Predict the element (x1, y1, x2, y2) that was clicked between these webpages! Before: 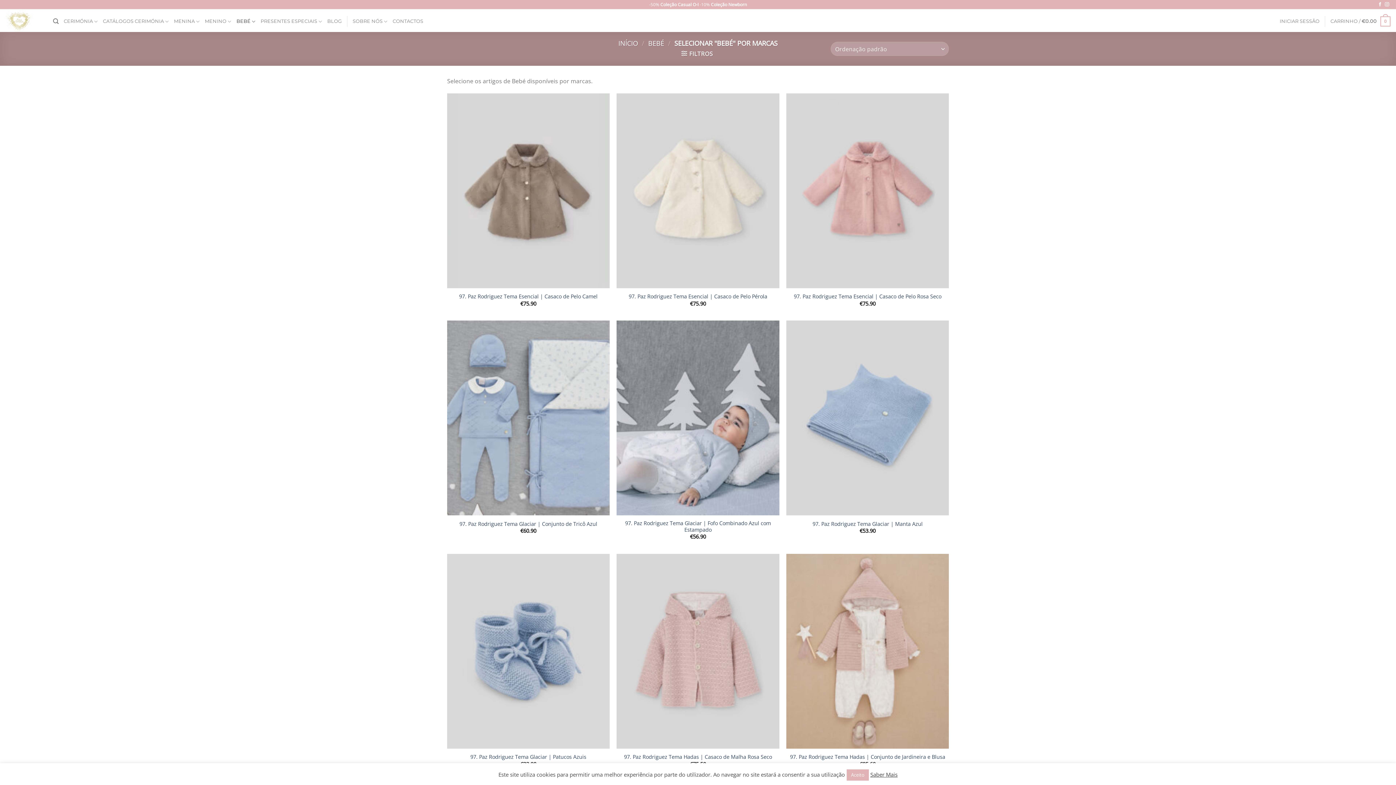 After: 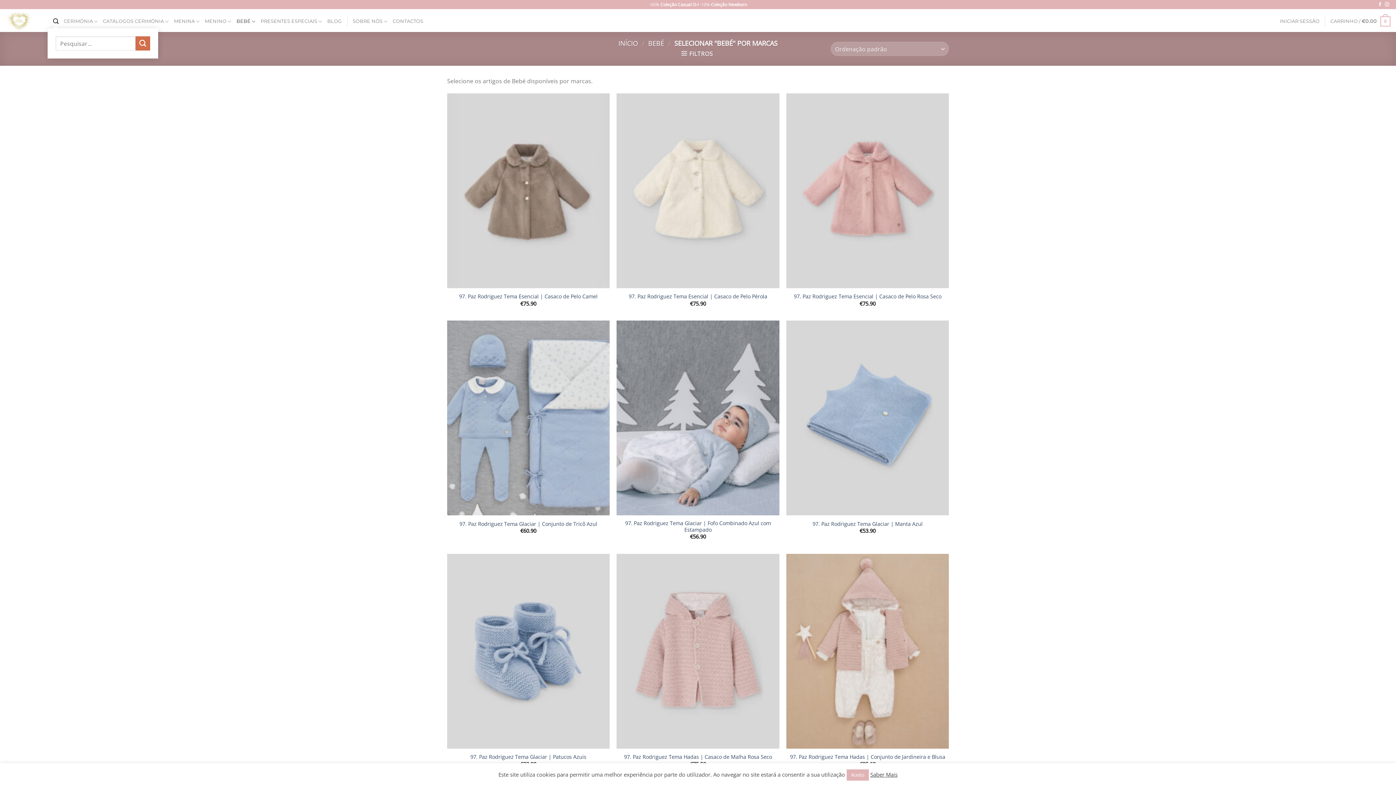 Action: bbox: (53, 14, 58, 28) label: Pesquisar